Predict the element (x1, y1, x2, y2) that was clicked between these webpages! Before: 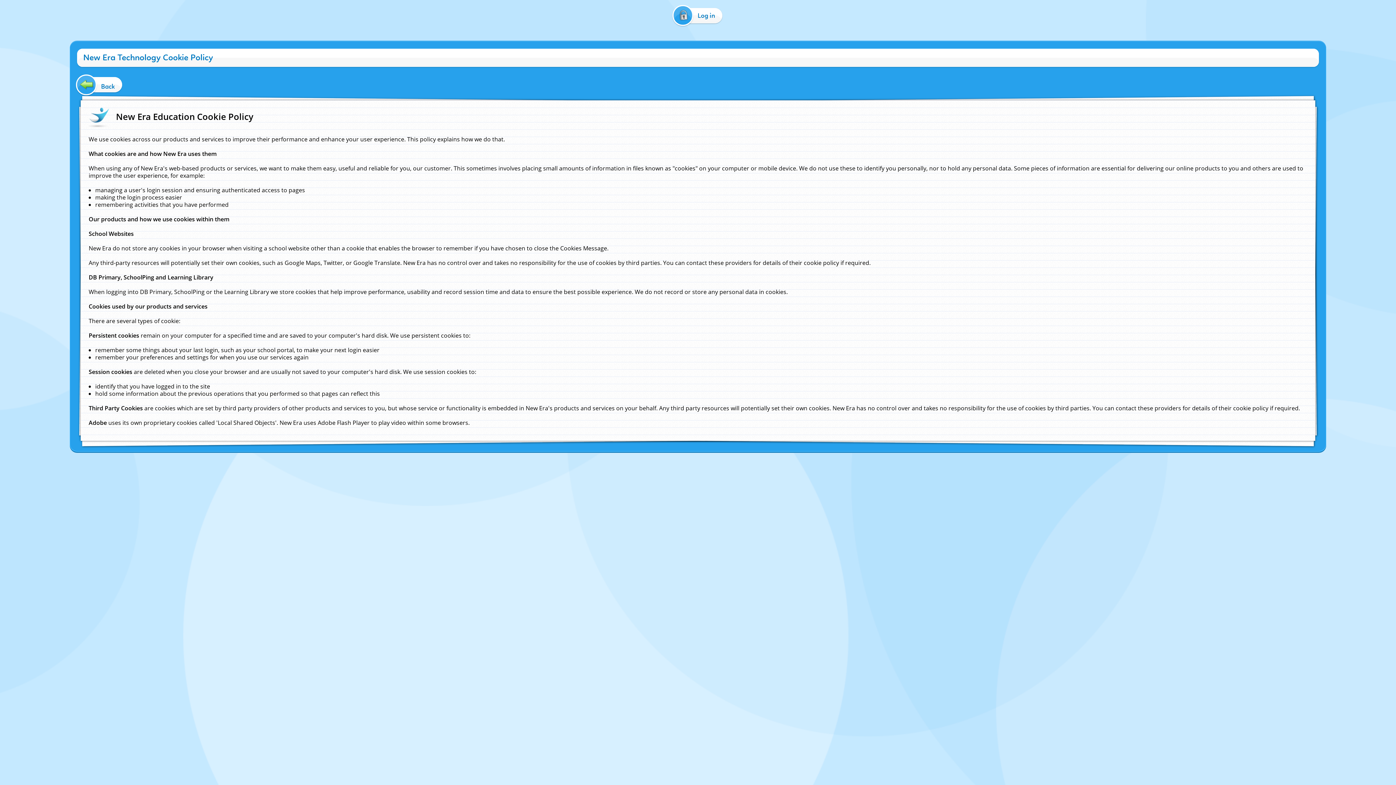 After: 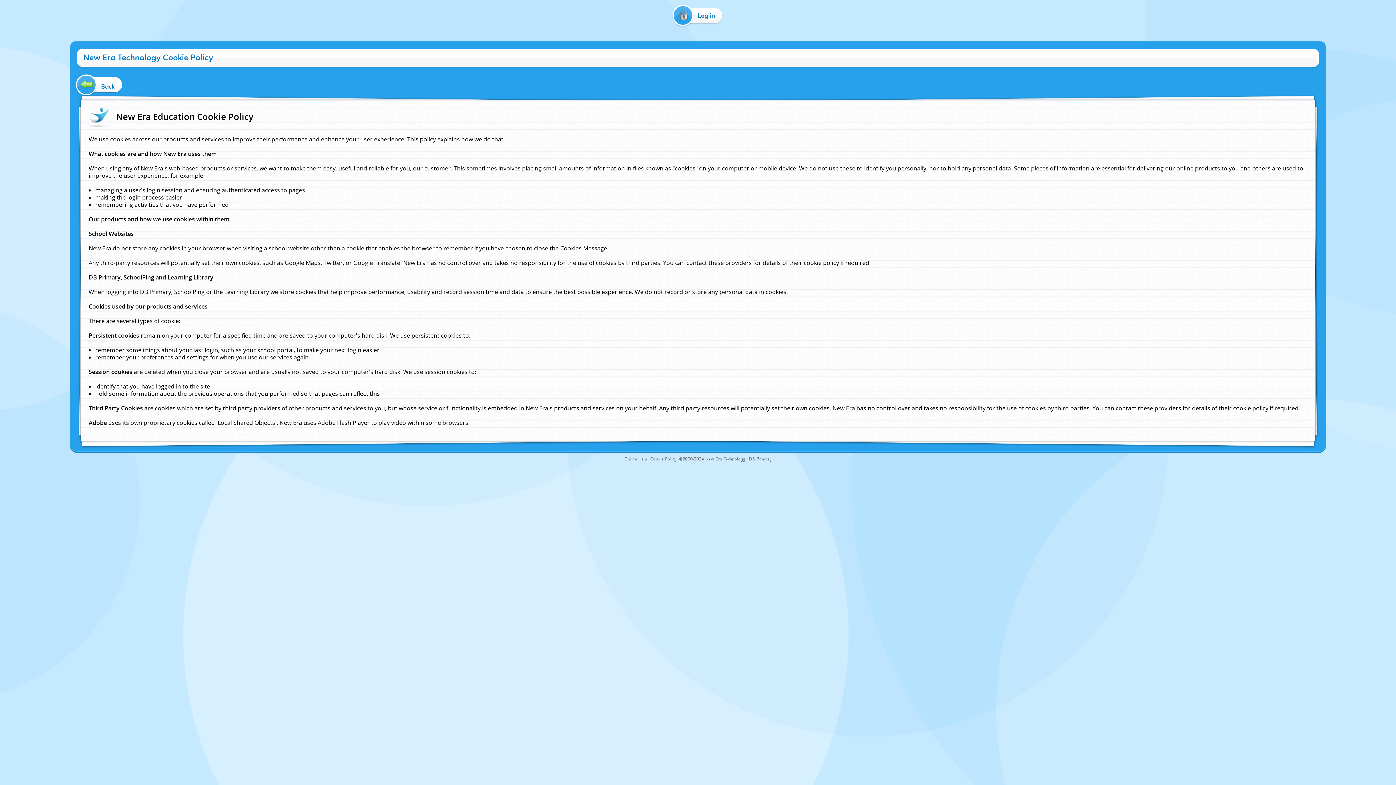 Action: label: Online Help bbox: (624, 456, 647, 462)